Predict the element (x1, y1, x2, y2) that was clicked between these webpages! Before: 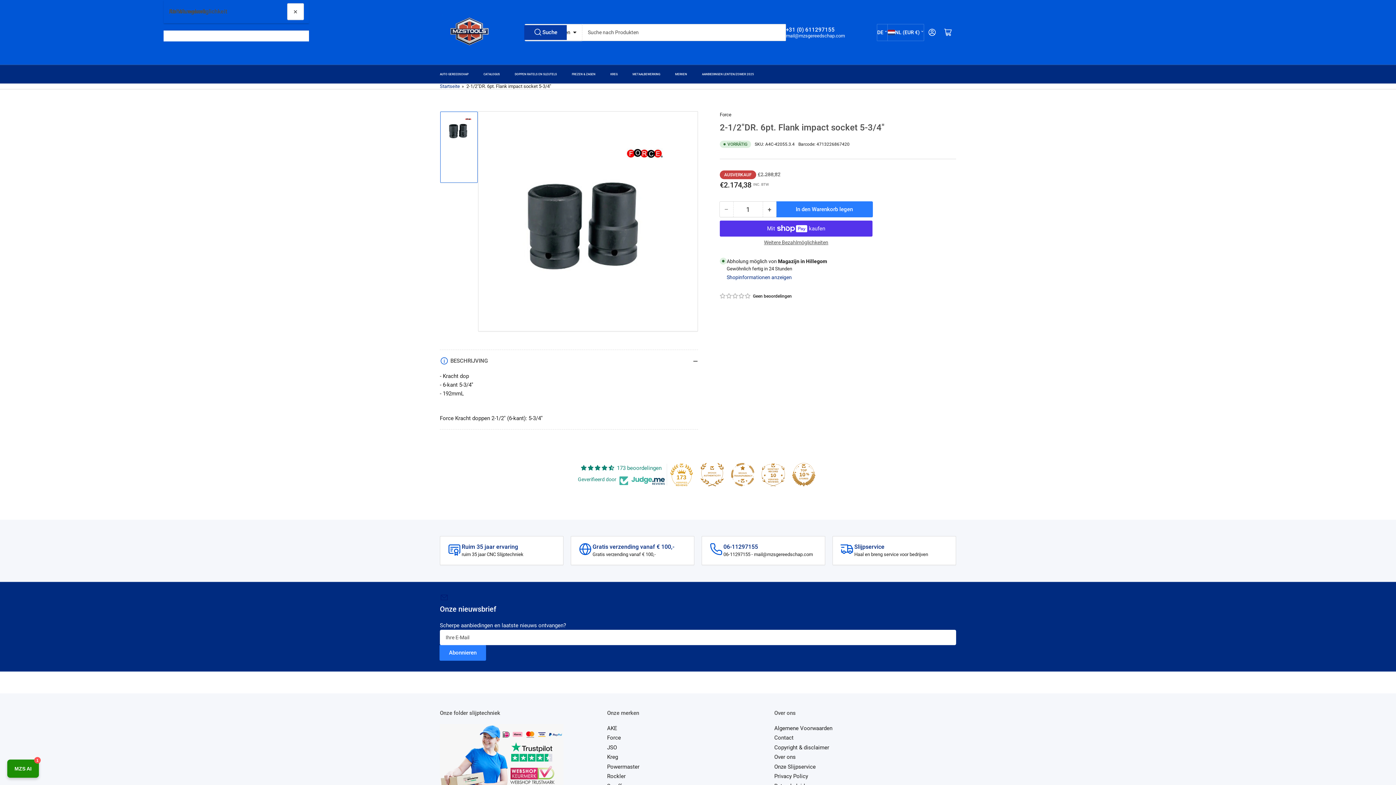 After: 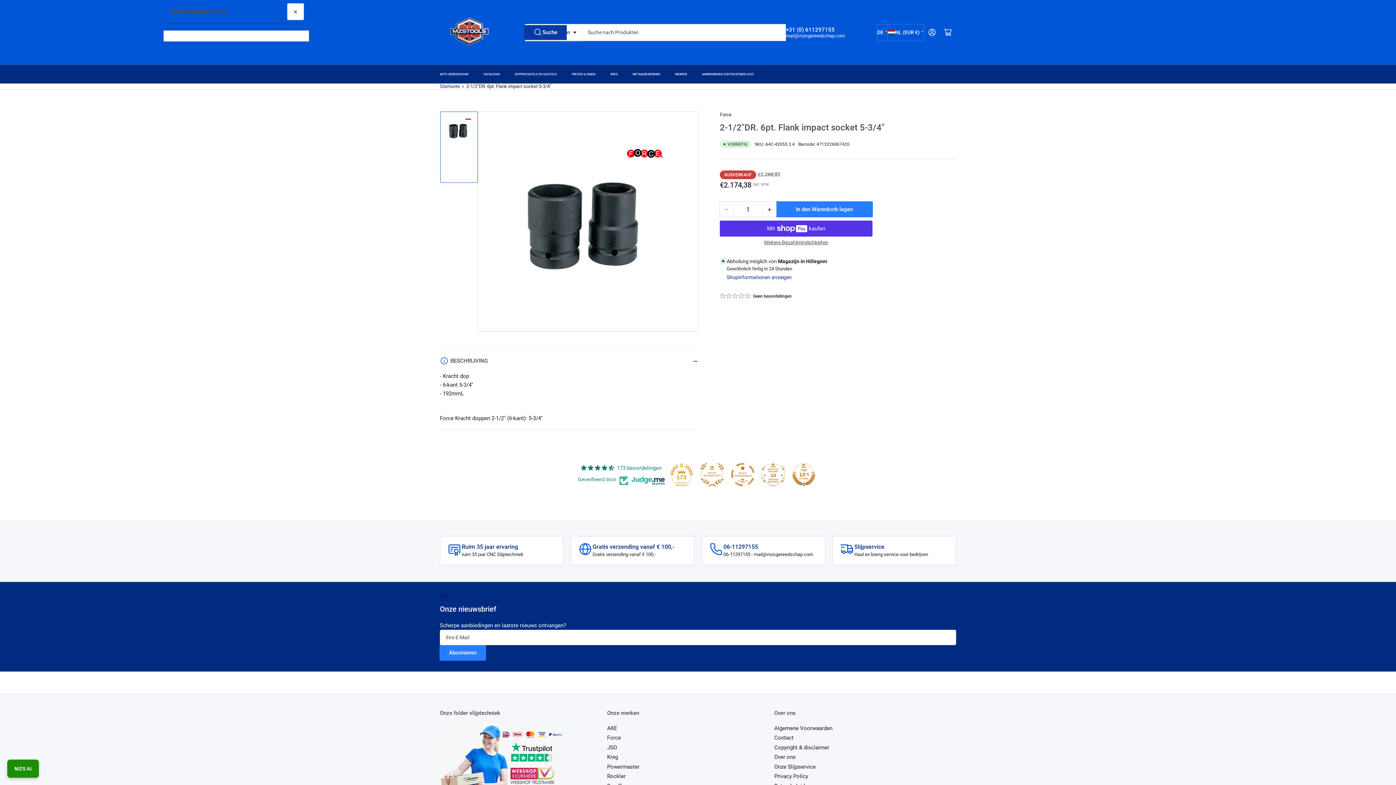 Action: label: −
Menge reduzieren für 2-1/2&quot;DR. 6pt. Flank impact socket 5-3/4&quot; bbox: (720, 201, 733, 217)